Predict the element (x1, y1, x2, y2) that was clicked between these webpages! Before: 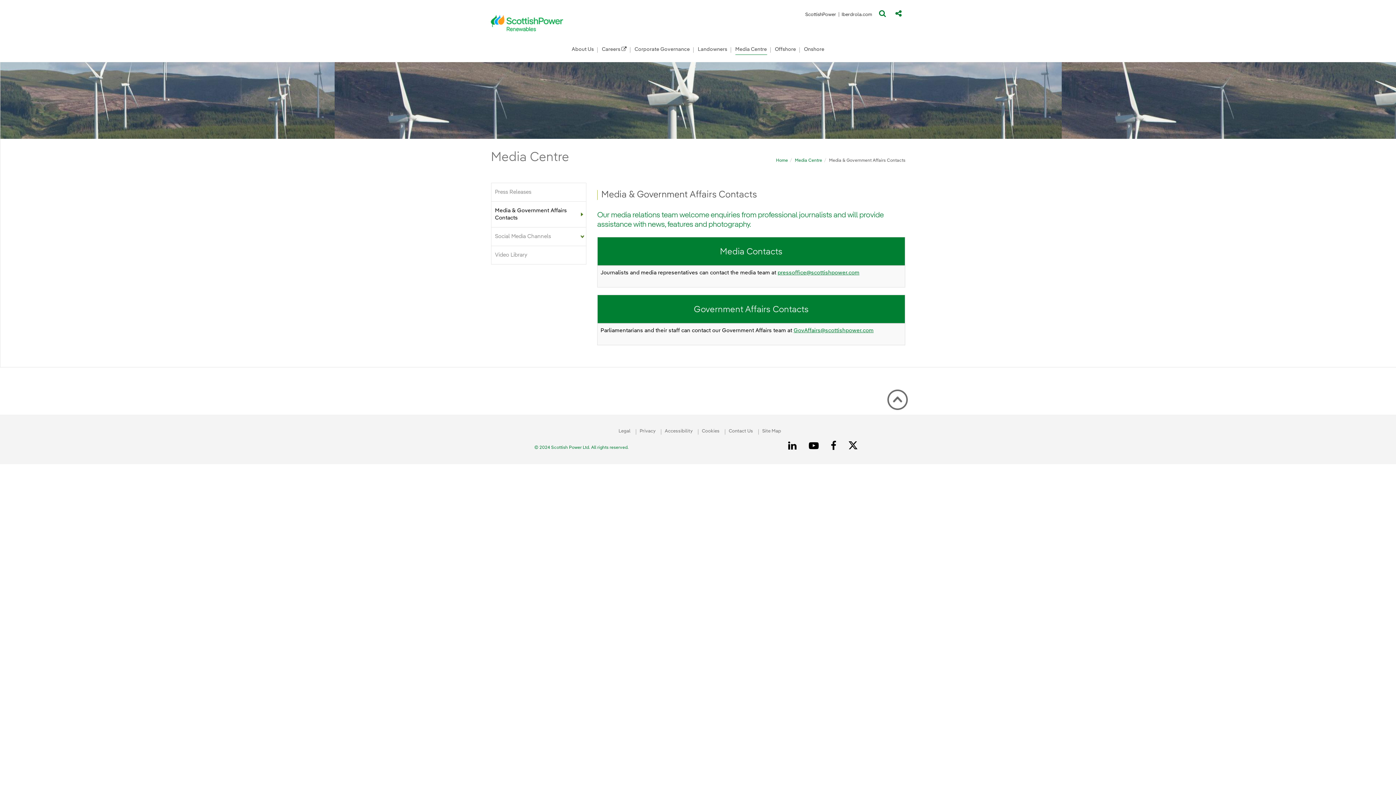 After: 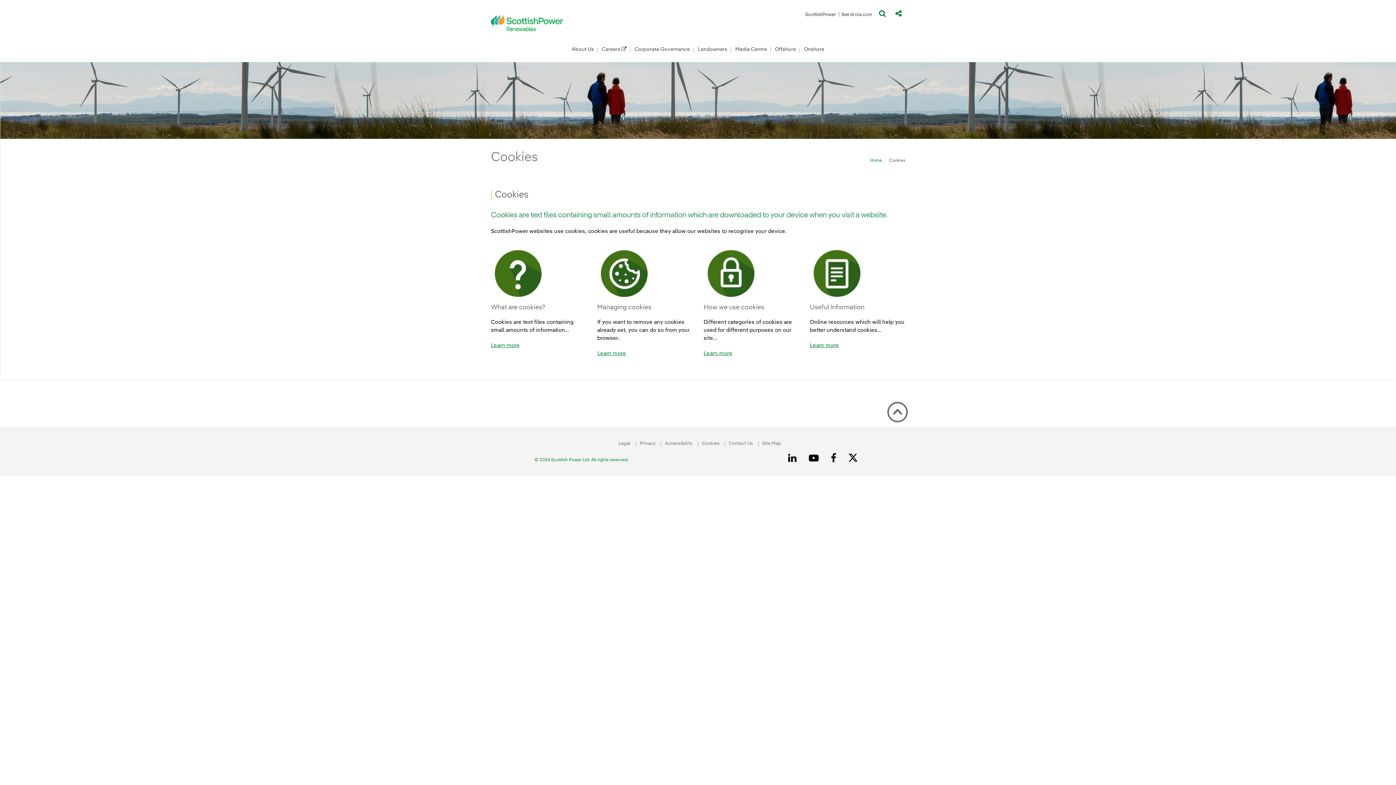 Action: label: Cookies bbox: (702, 425, 725, 437)